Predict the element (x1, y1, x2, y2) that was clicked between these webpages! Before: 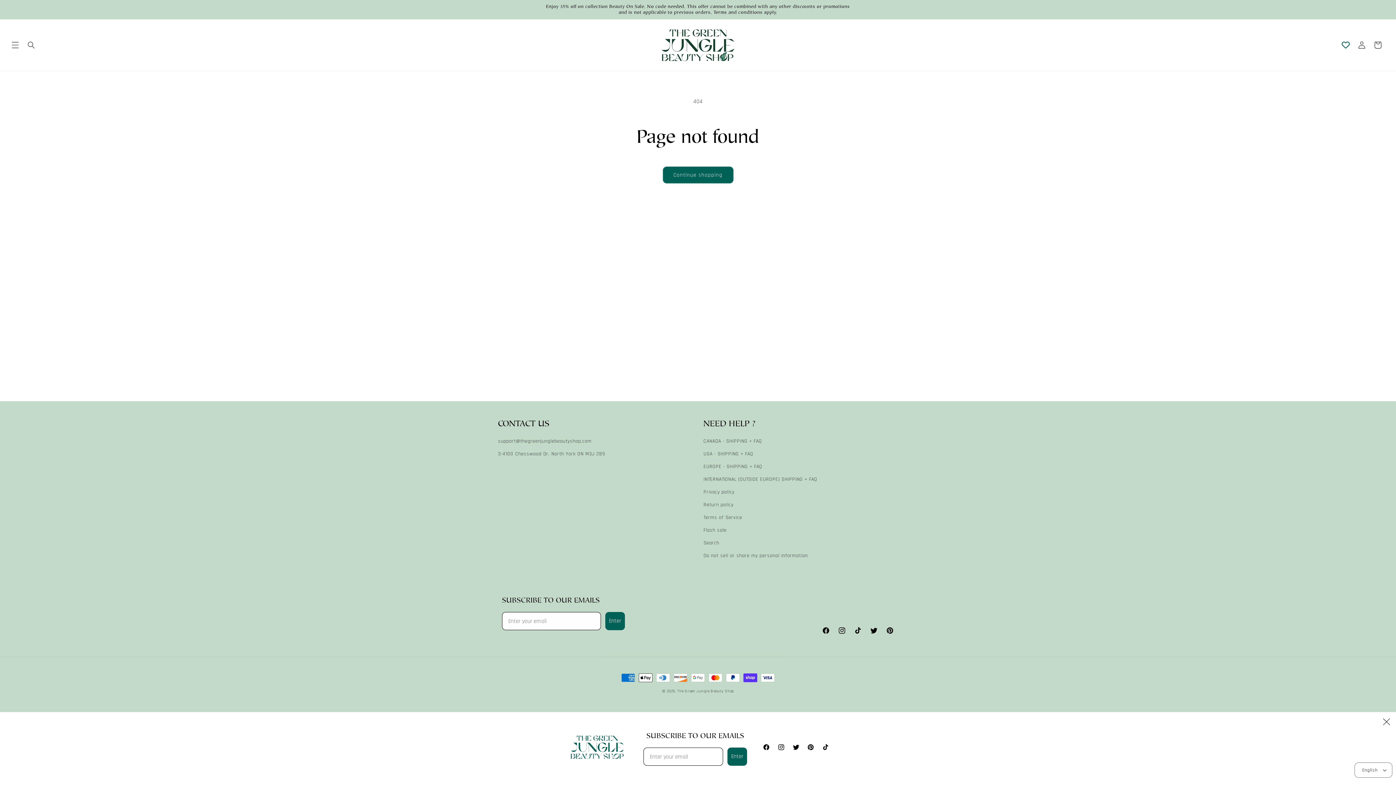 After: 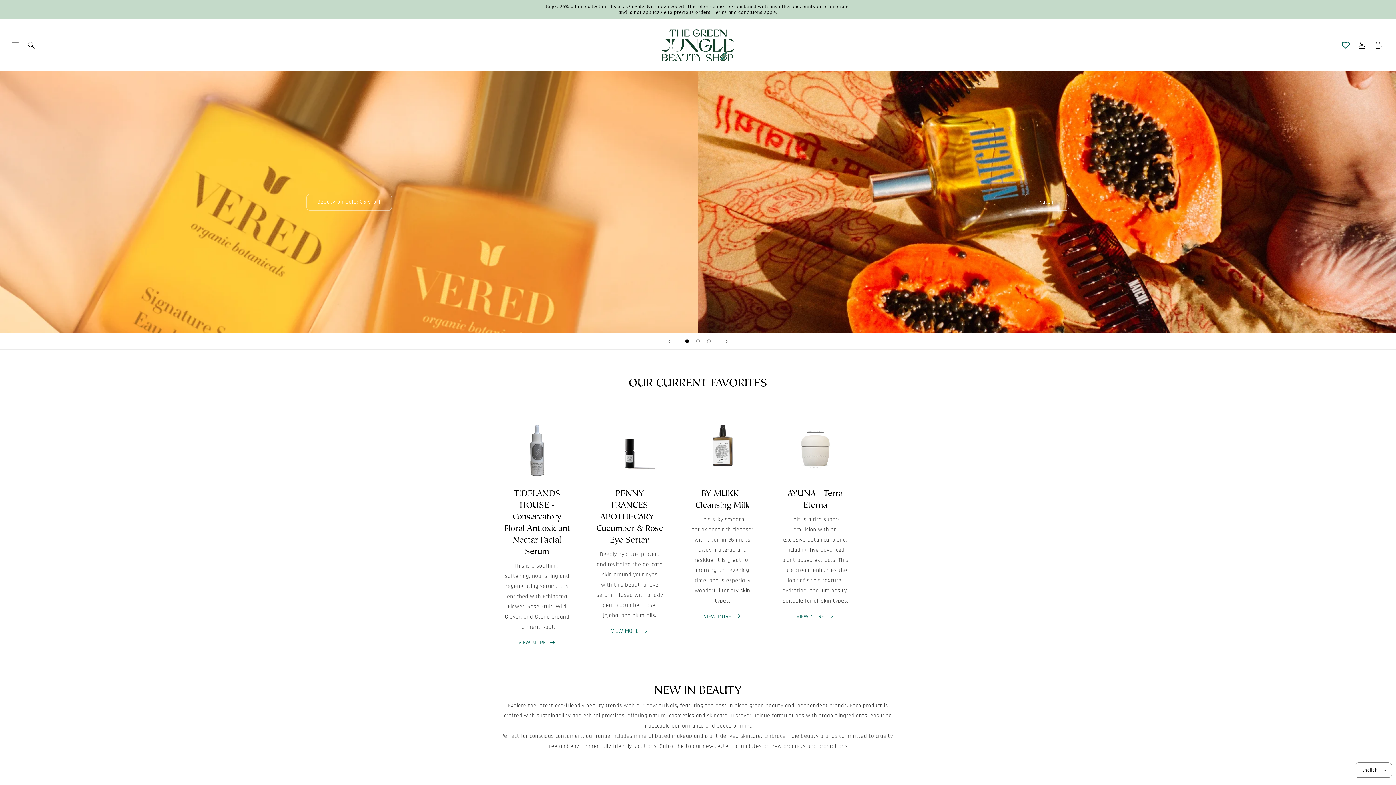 Action: label: The Green Jungle Beauty Shop bbox: (677, 689, 734, 694)